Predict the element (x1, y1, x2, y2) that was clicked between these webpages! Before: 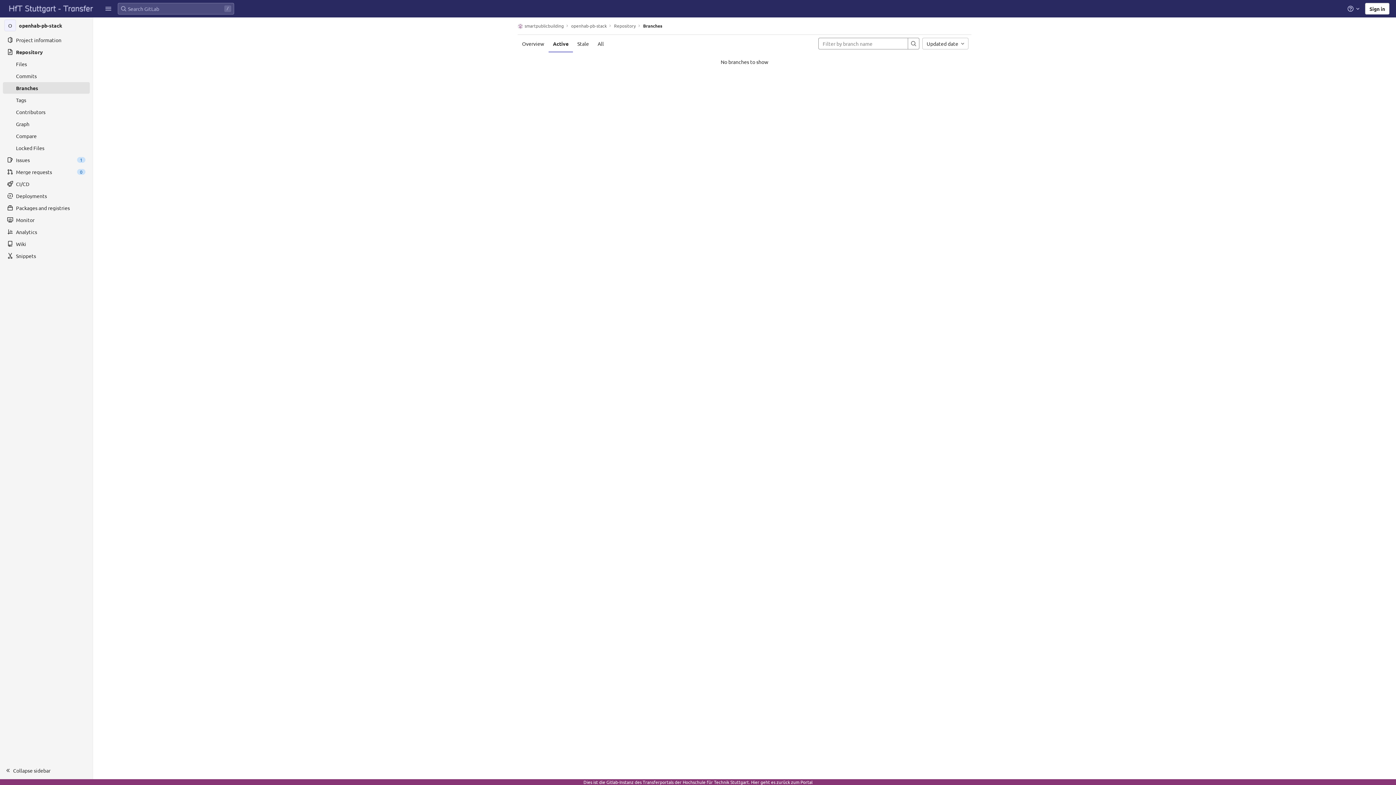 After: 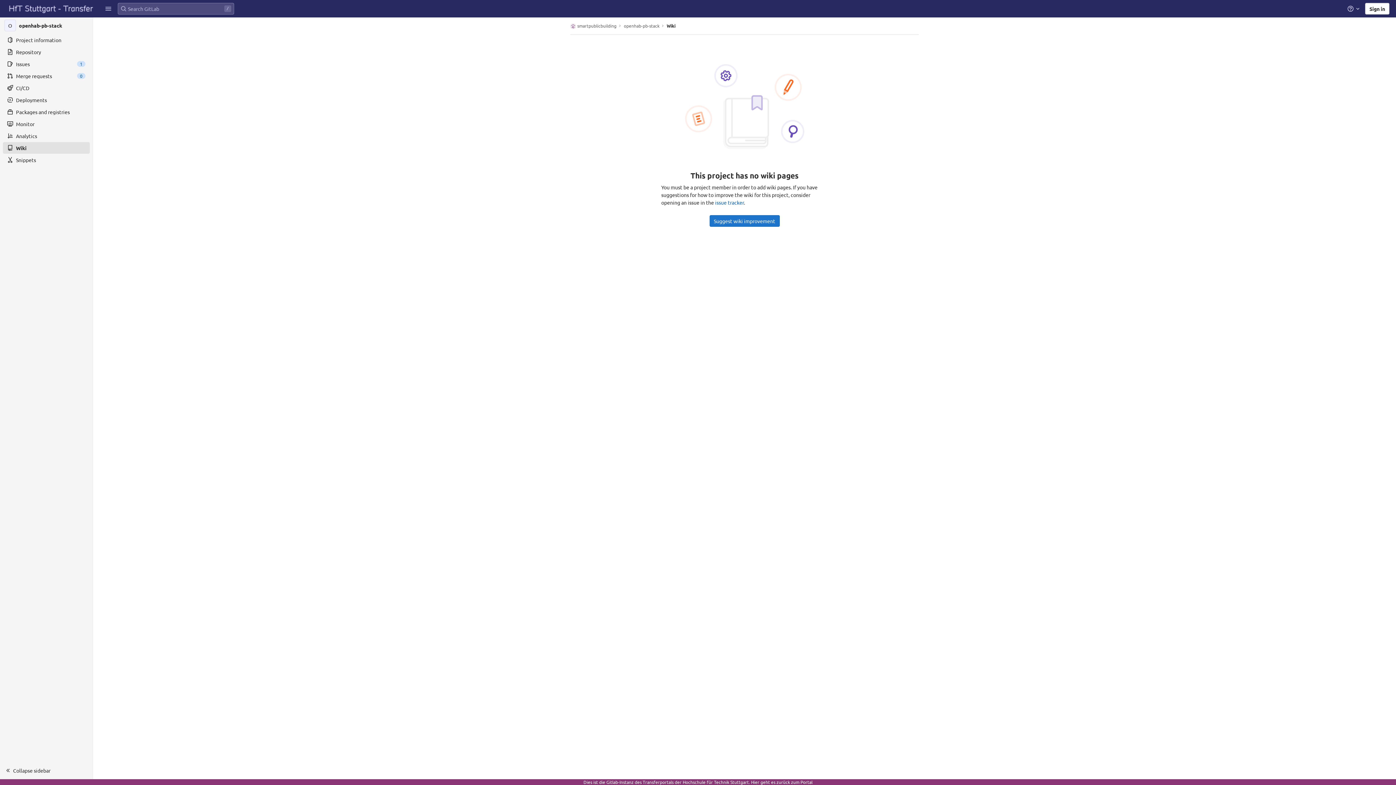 Action: label: Wiki bbox: (2, 238, 89, 249)